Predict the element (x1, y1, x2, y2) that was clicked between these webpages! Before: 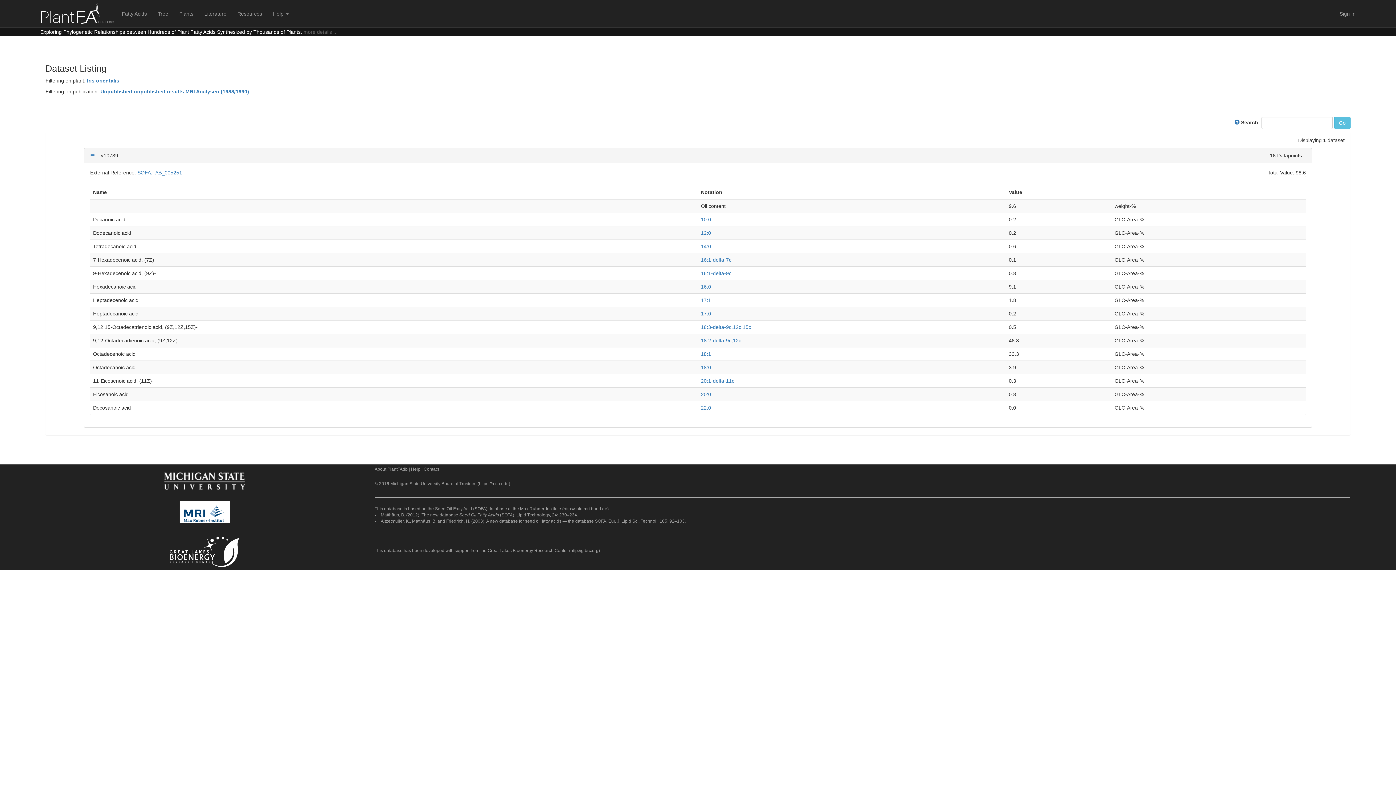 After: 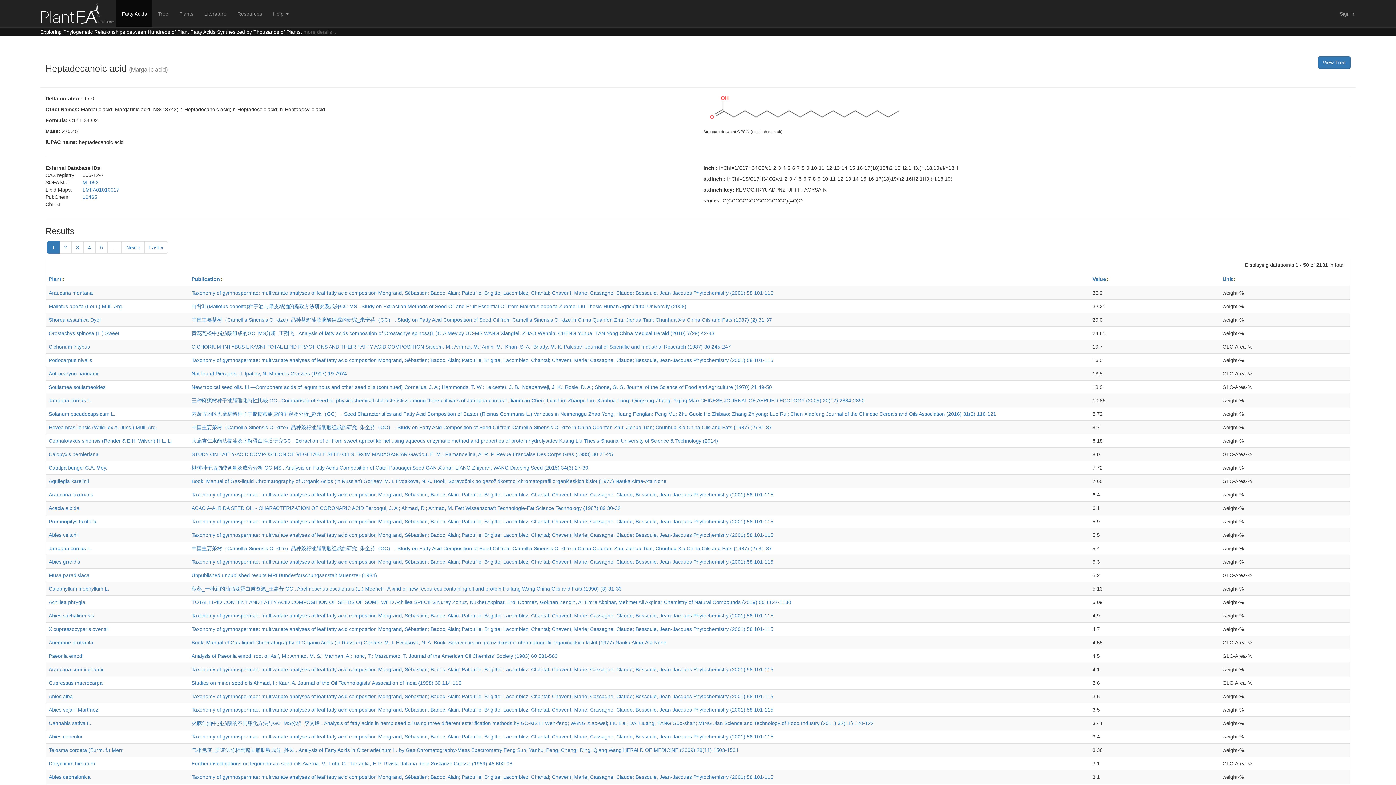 Action: label: 17:0 bbox: (701, 310, 711, 316)